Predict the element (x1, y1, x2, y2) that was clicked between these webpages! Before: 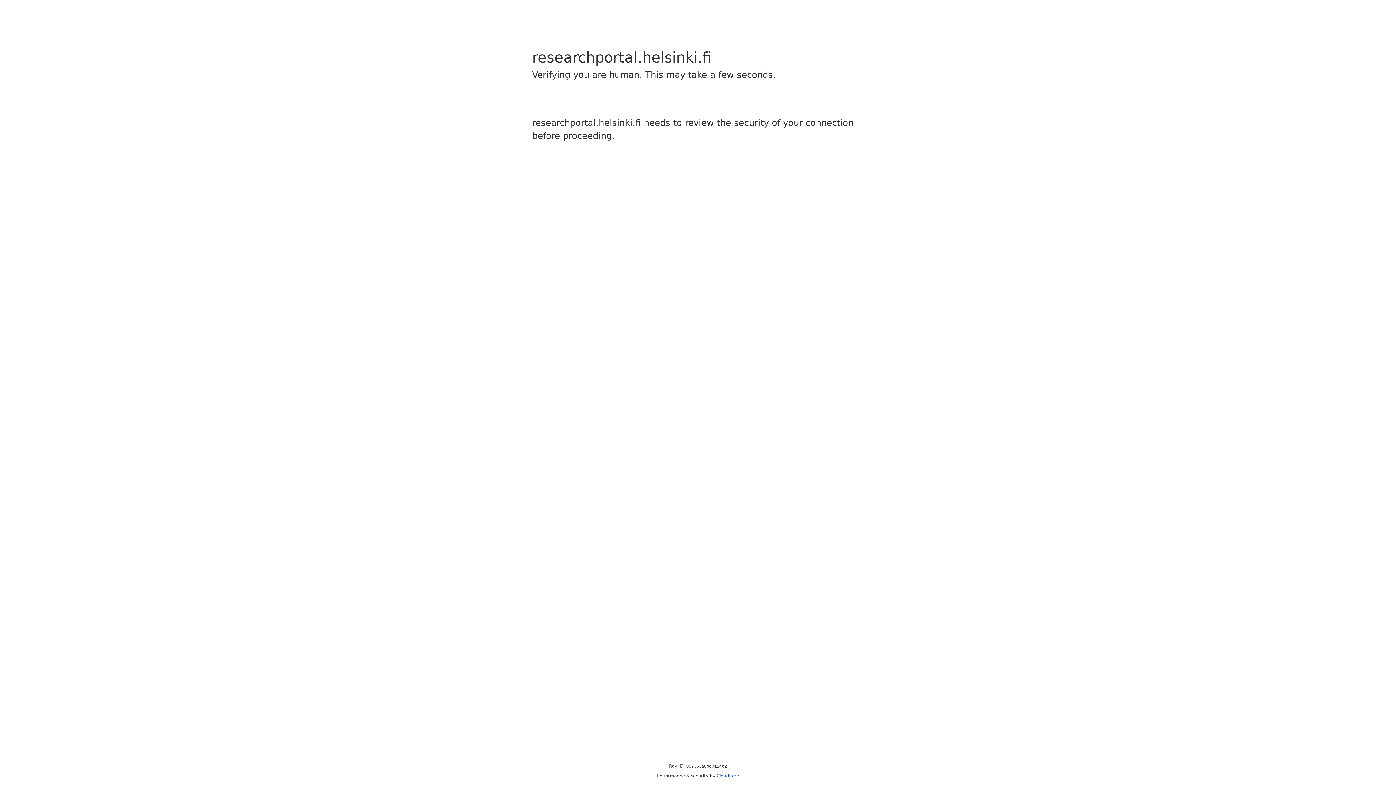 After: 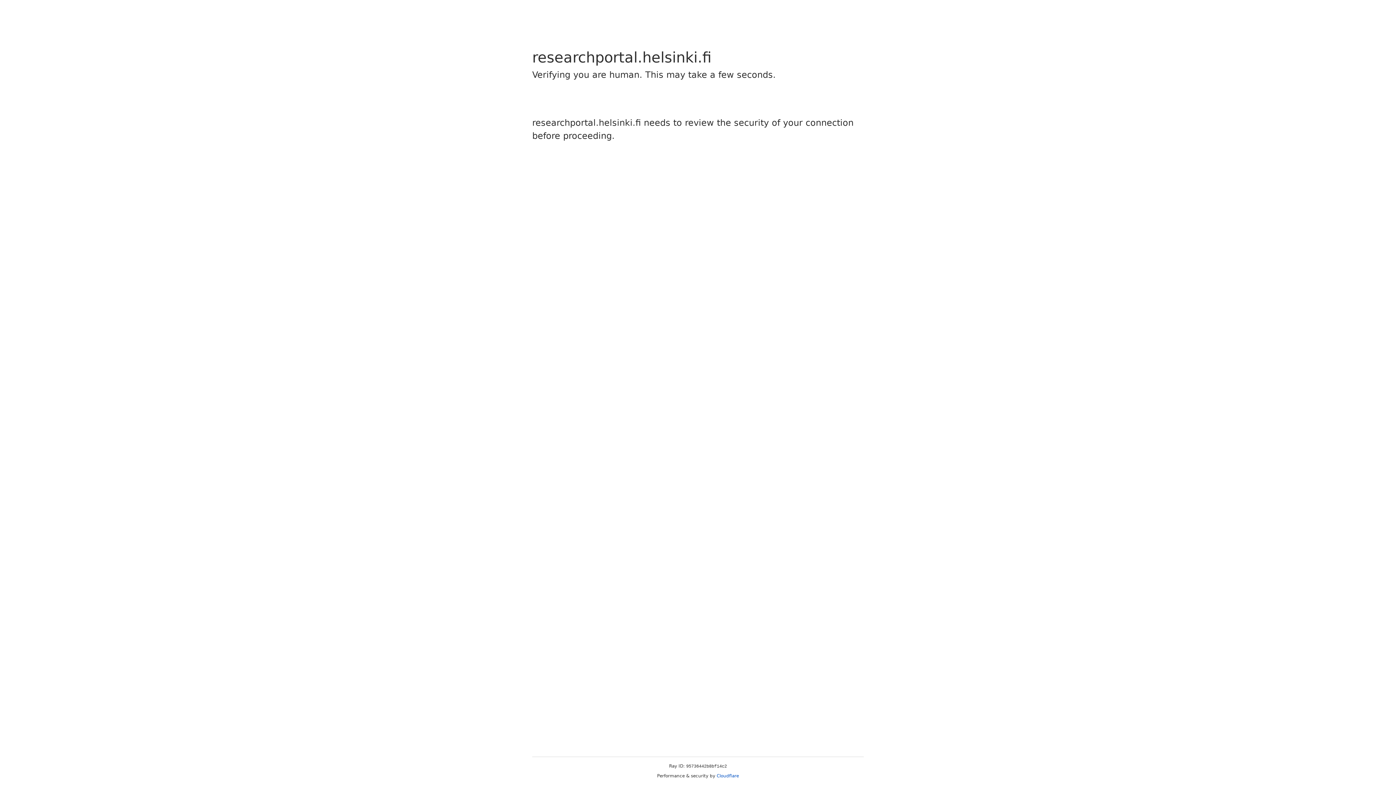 Action: bbox: (716, 773, 739, 778) label: Cloudflare